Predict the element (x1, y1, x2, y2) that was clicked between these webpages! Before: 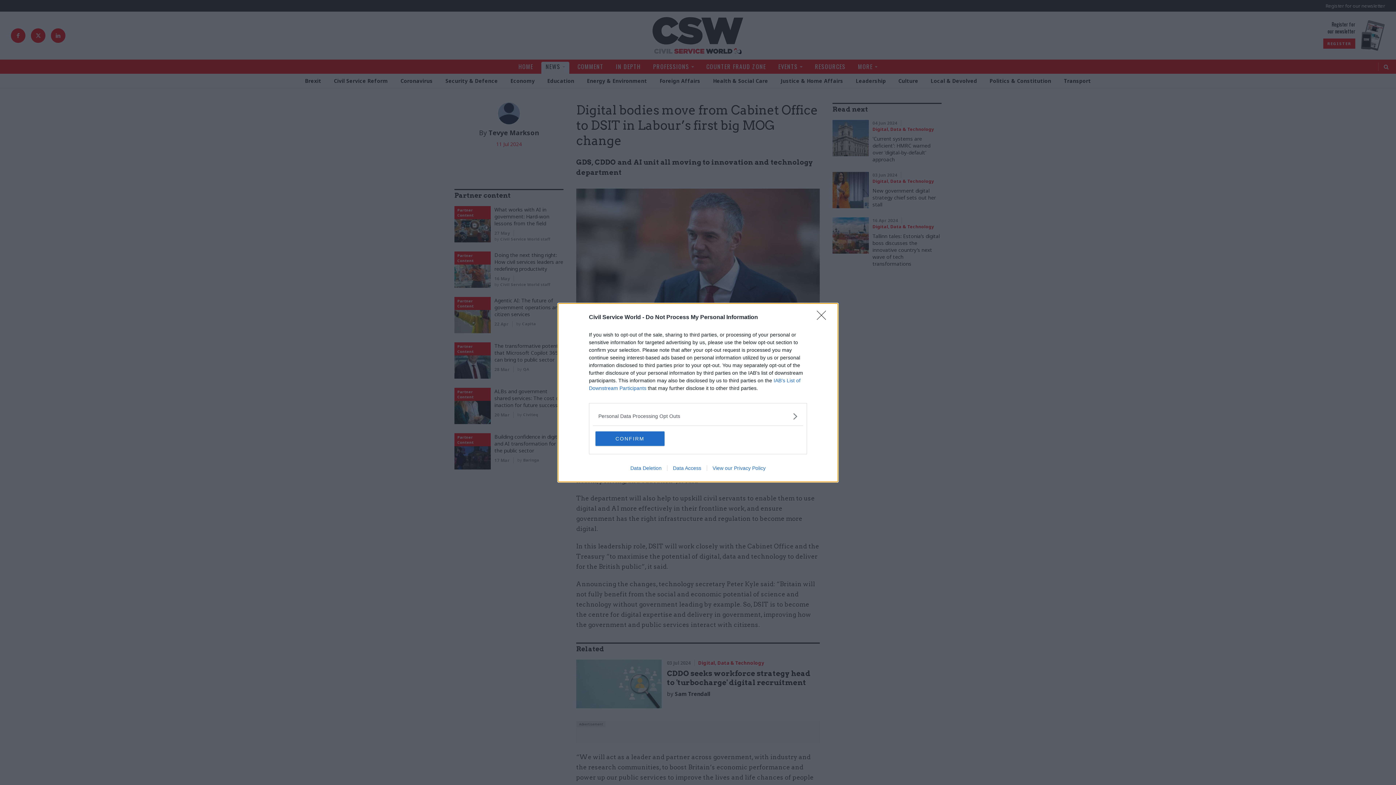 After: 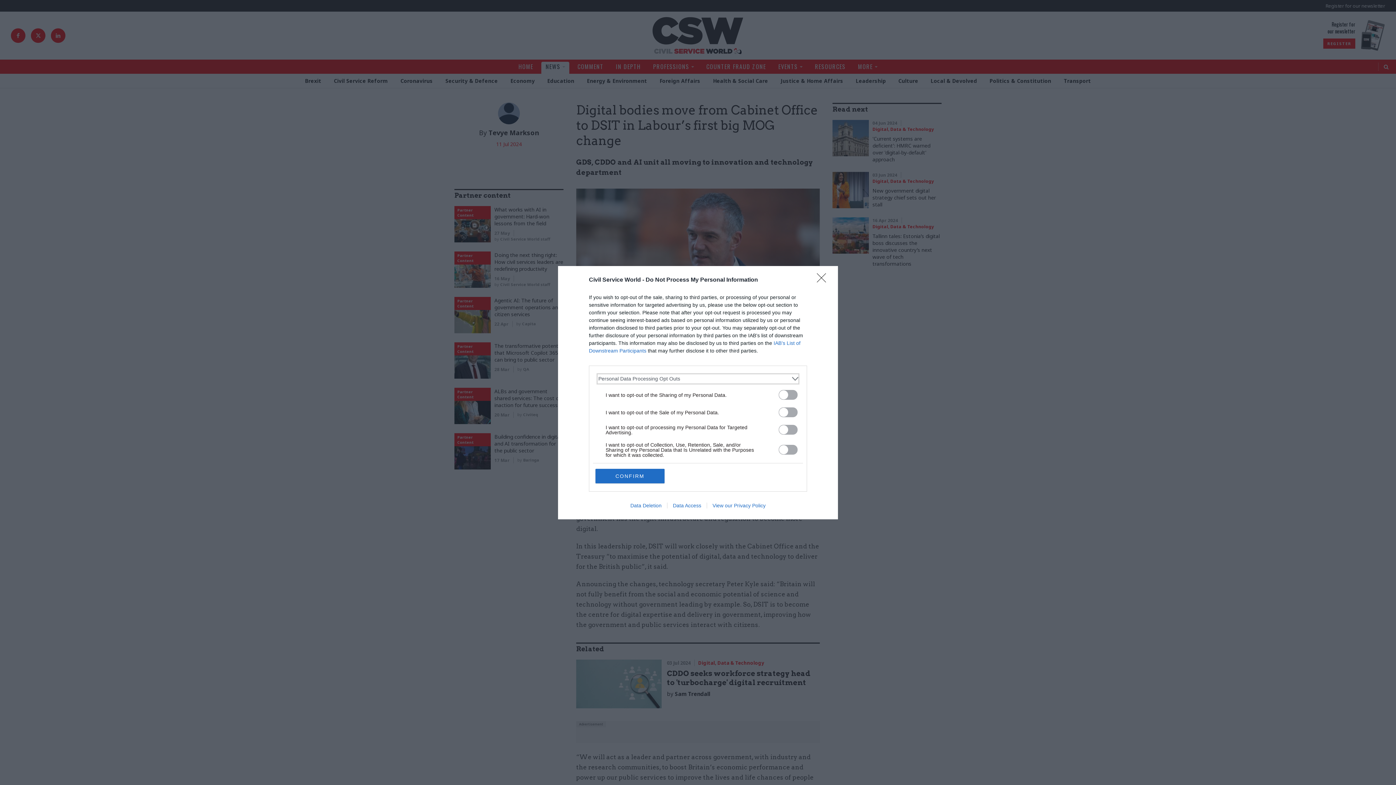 Action: bbox: (598, 412, 797, 420) label: Opt-Outs